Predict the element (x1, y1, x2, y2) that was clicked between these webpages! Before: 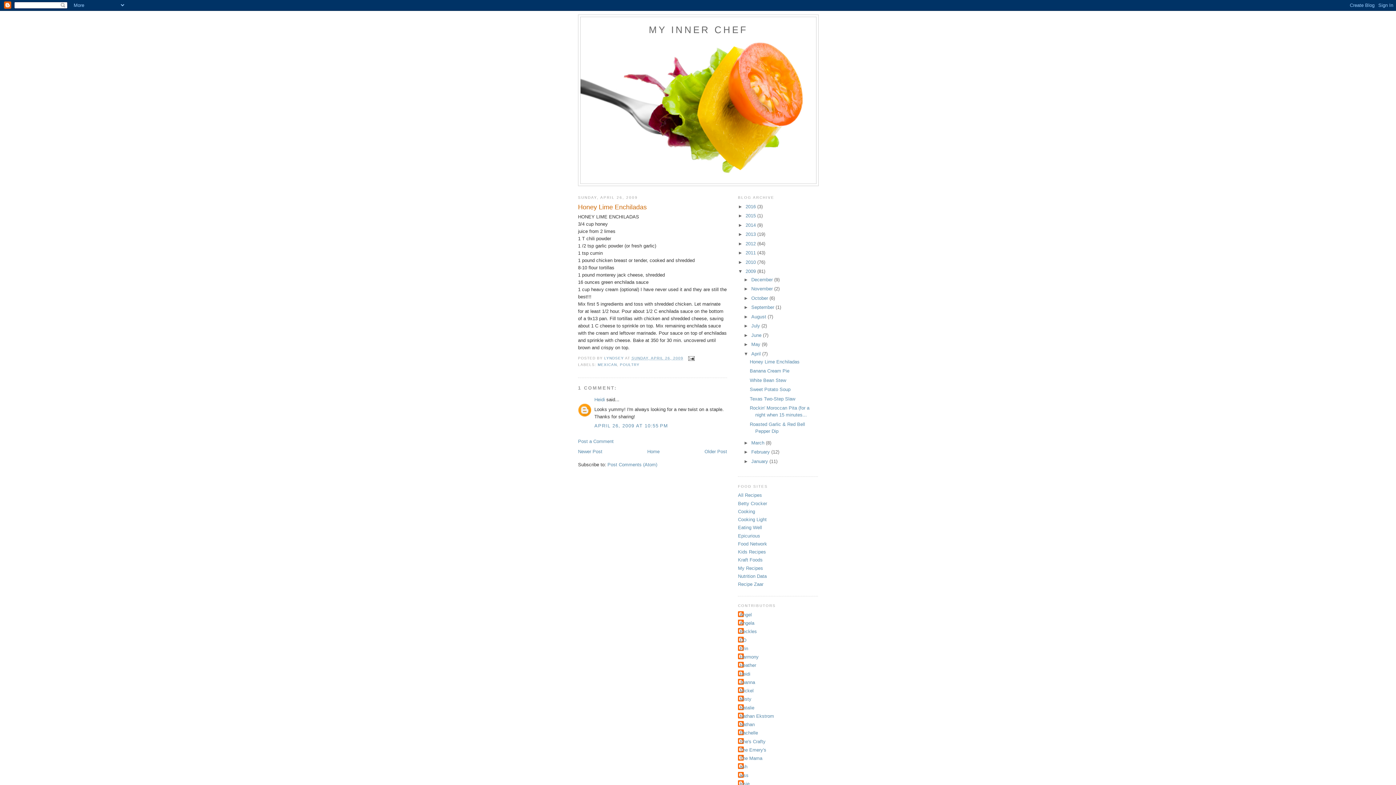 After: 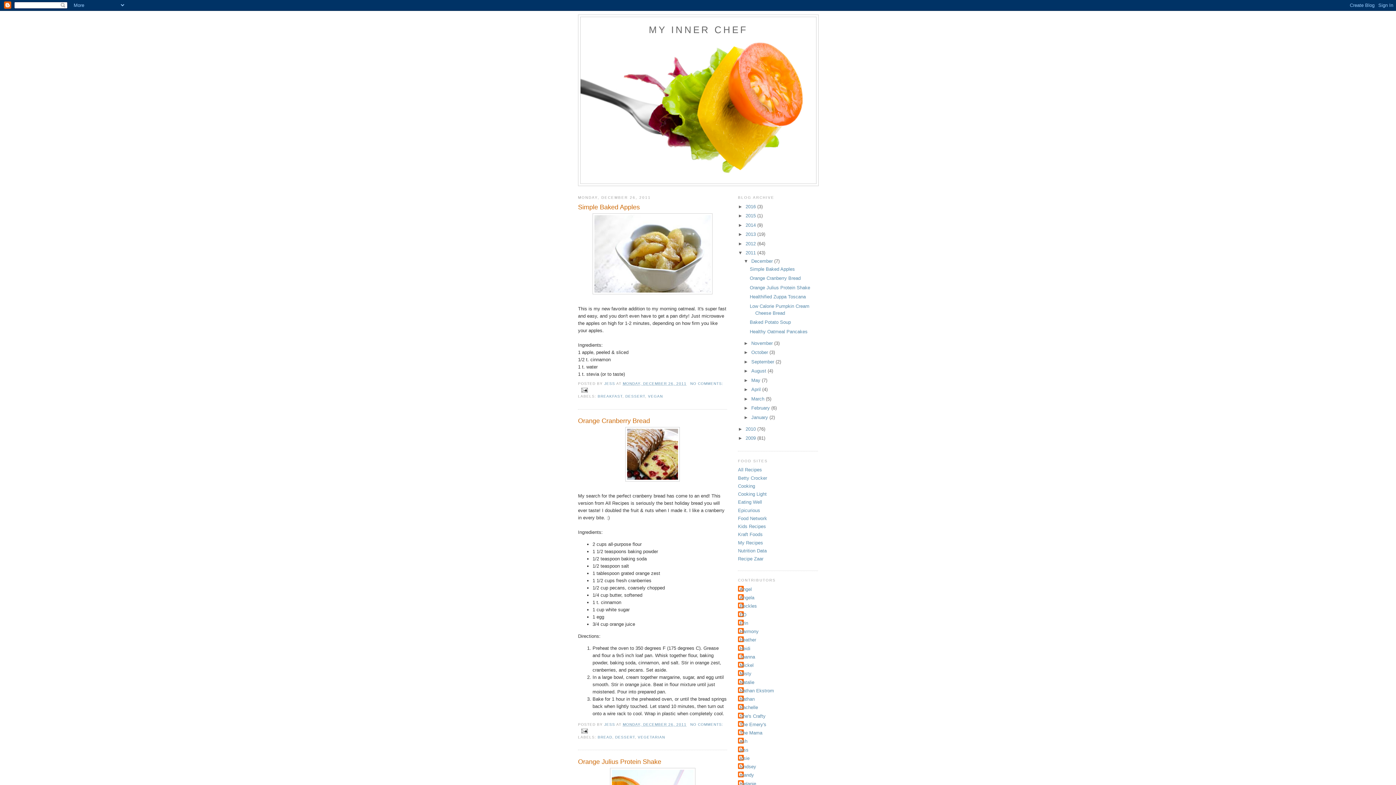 Action: bbox: (745, 250, 757, 255) label: 2011 